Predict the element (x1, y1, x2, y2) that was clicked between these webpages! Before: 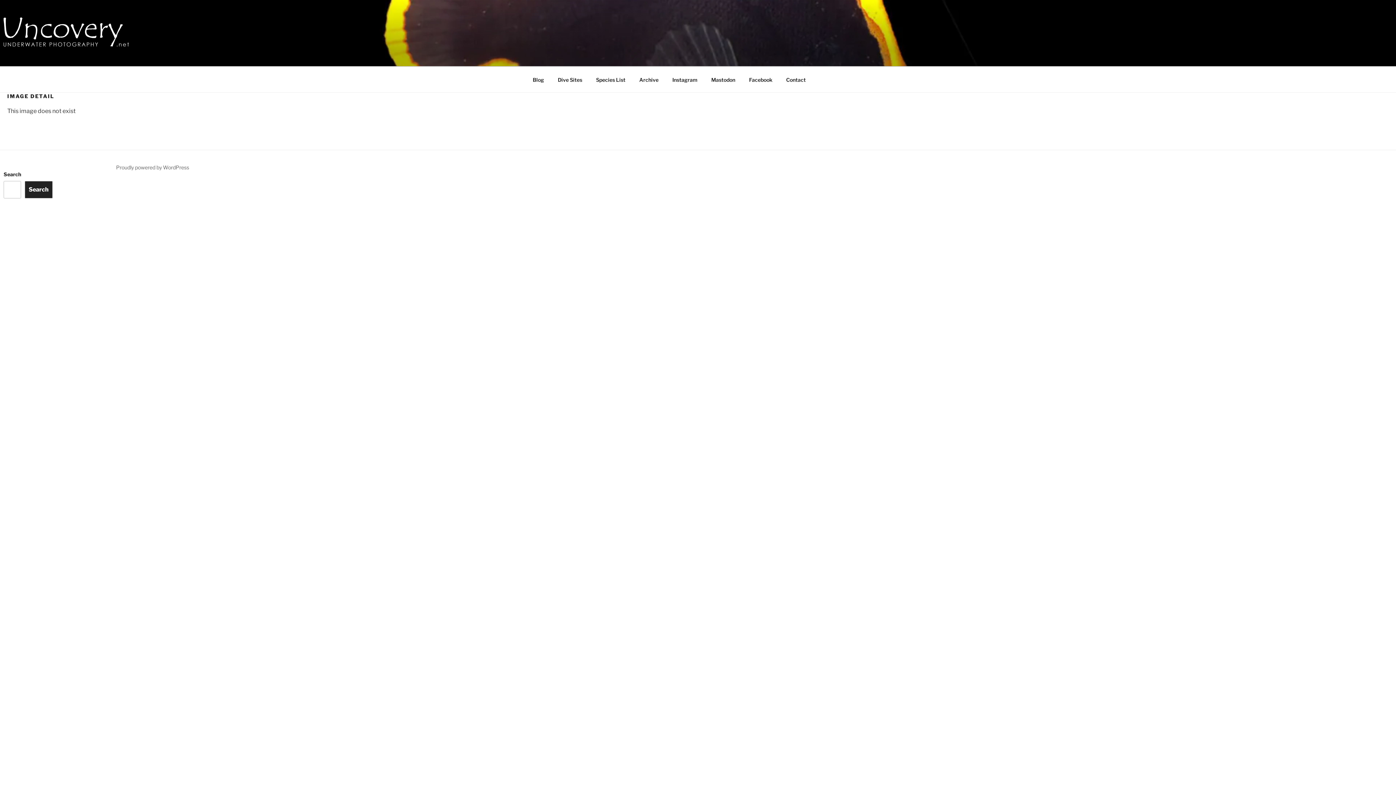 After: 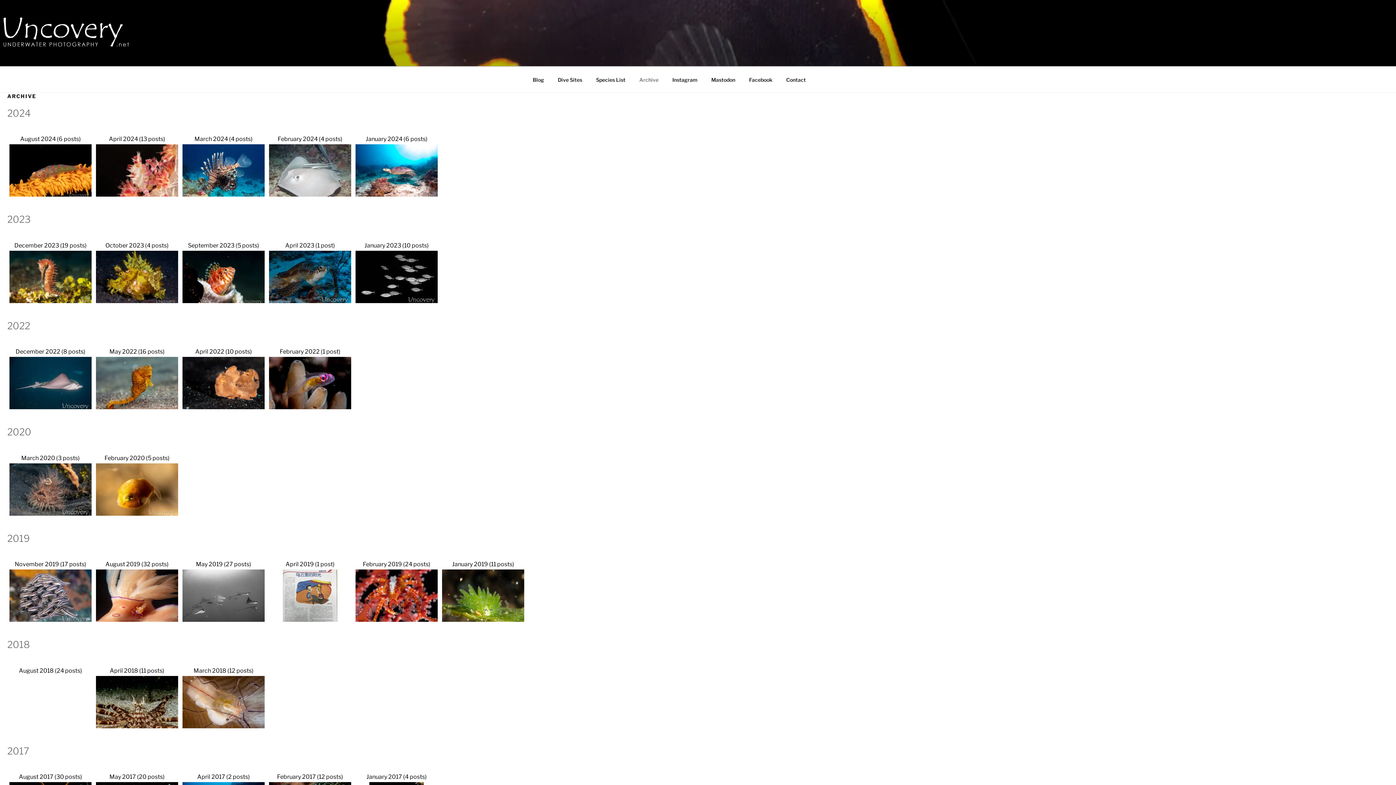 Action: bbox: (633, 70, 665, 88) label: Archive